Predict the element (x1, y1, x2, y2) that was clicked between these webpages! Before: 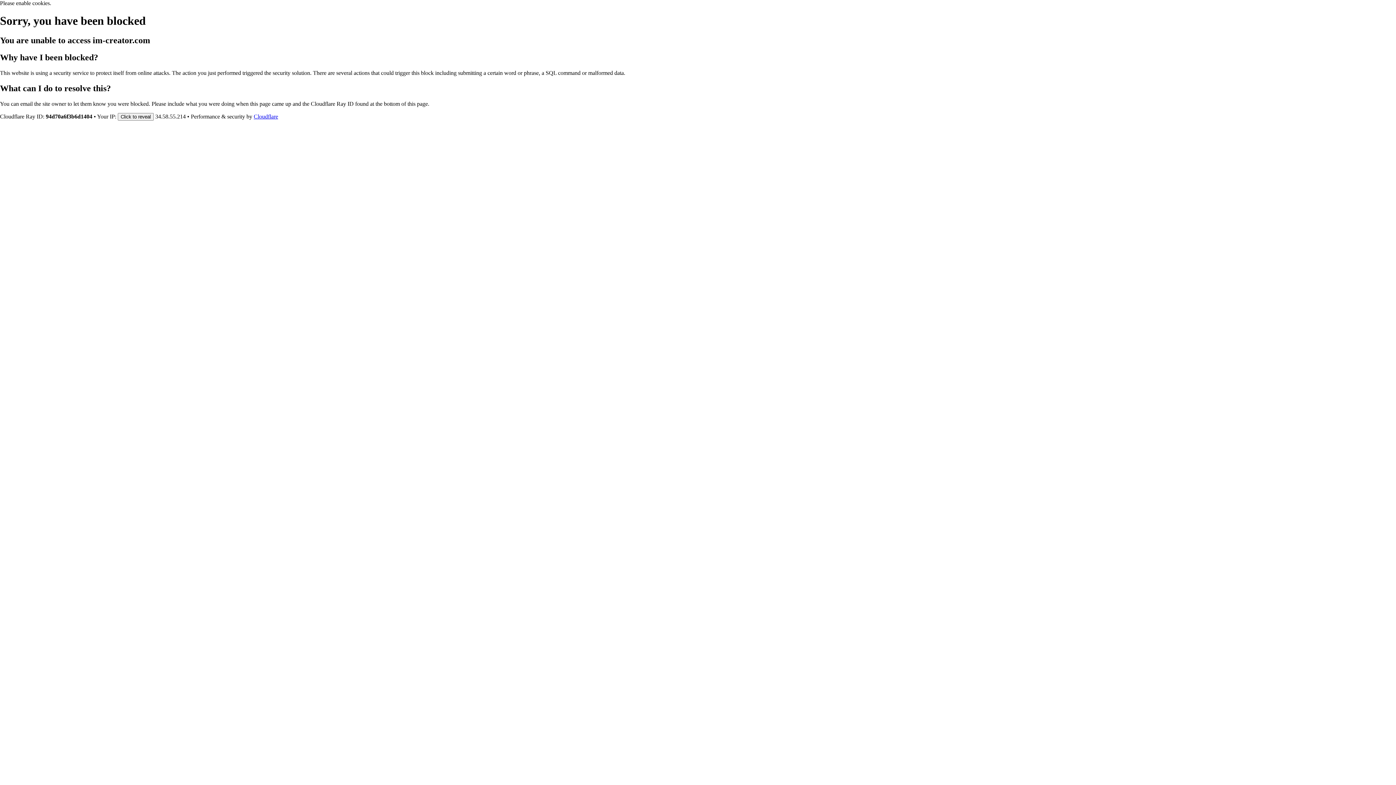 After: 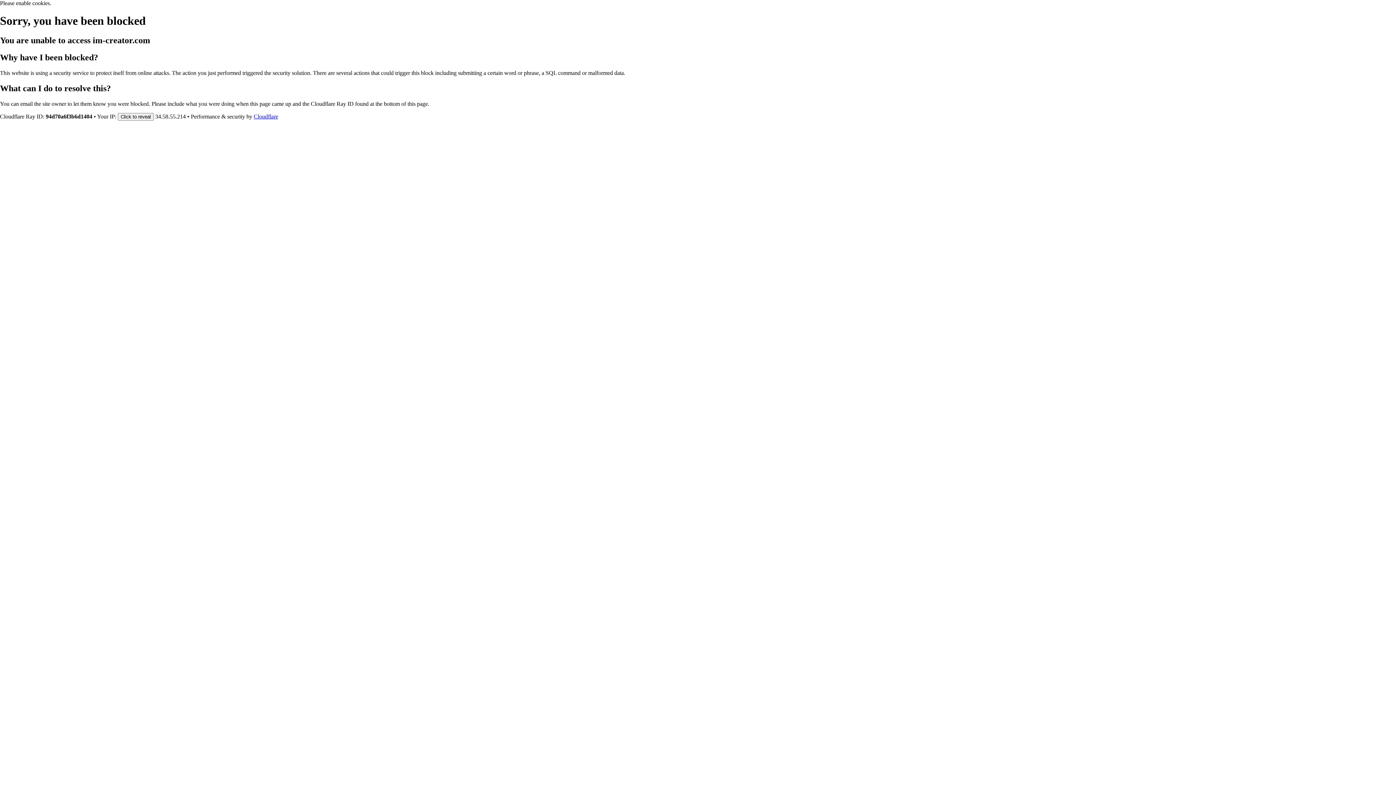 Action: bbox: (253, 113, 278, 119) label: Cloudflare